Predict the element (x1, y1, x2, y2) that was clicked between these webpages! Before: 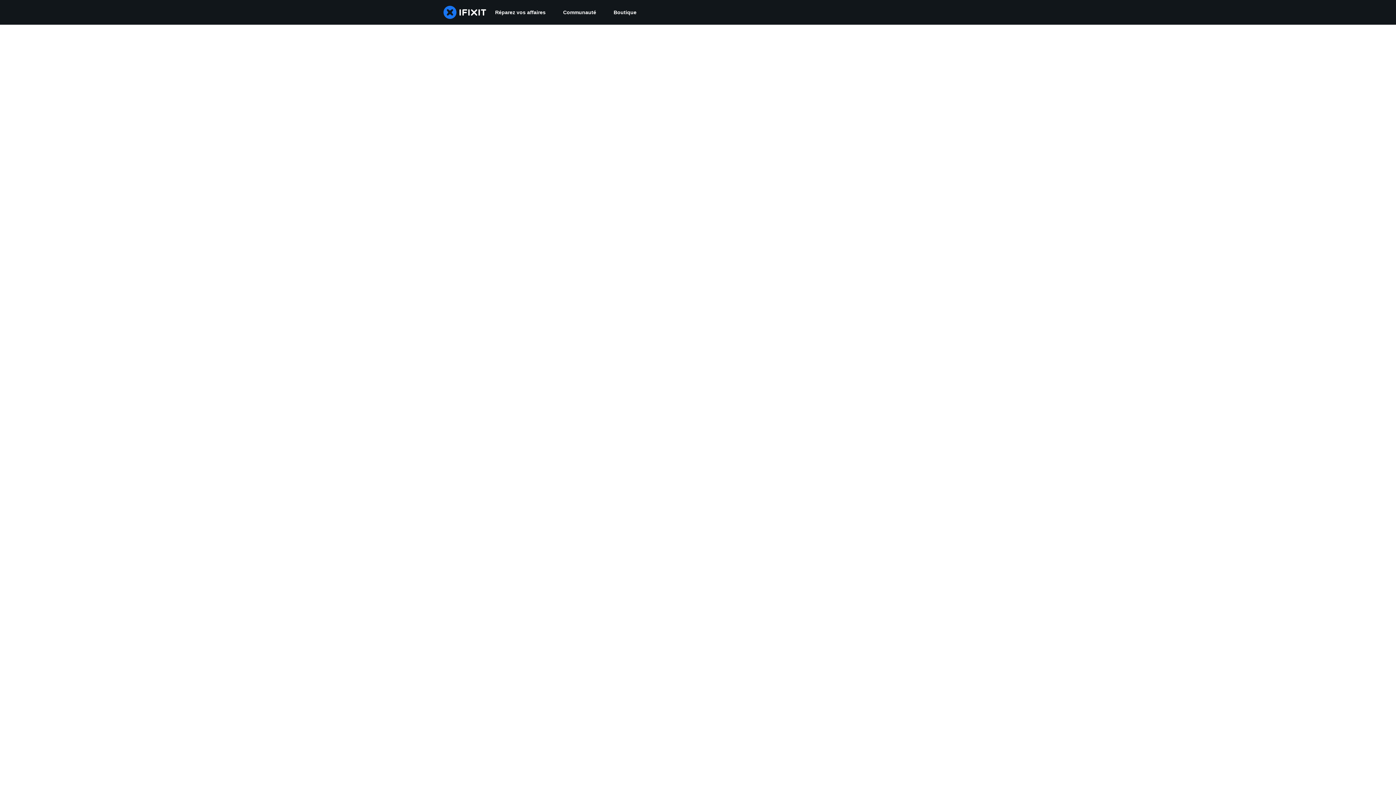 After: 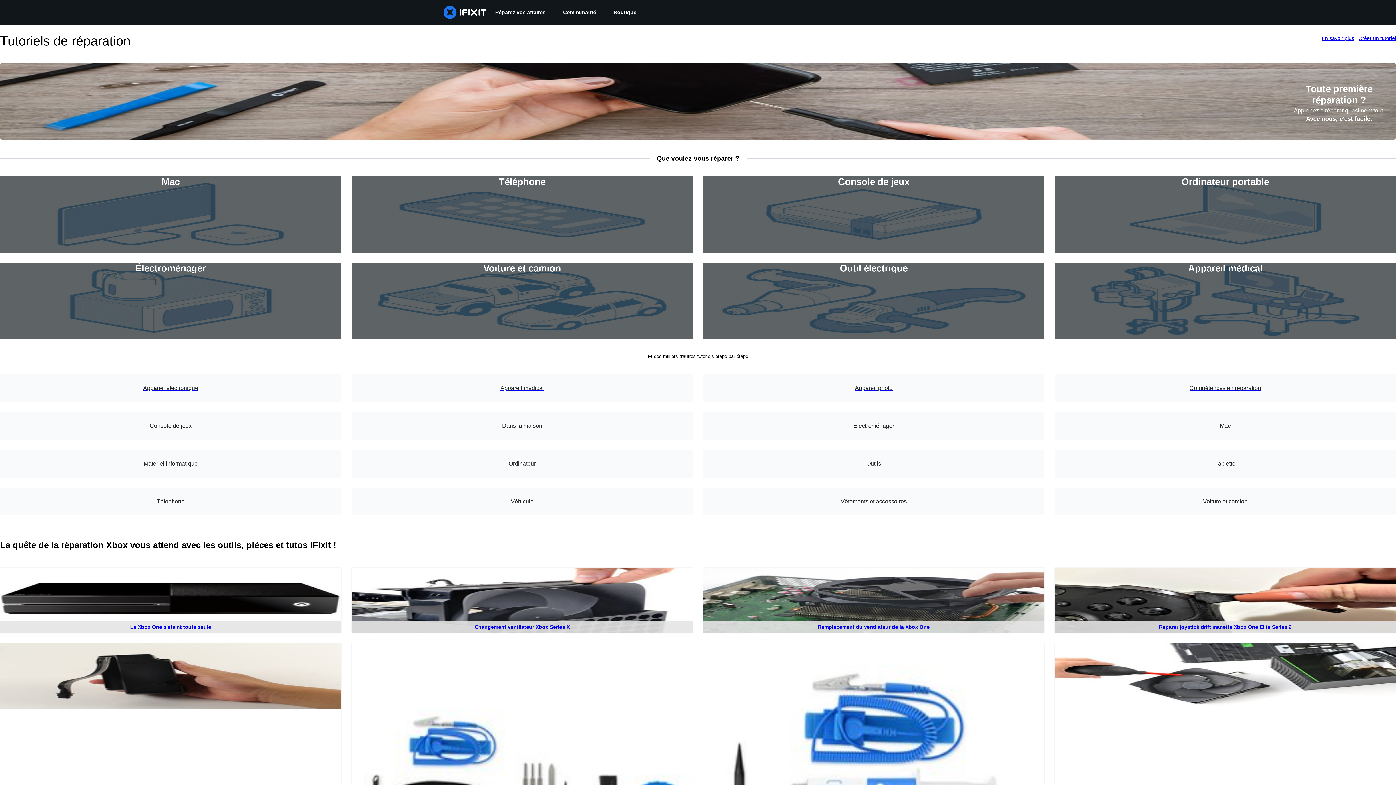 Action: bbox: (486, 0, 554, 24) label: Réparez vos affaires